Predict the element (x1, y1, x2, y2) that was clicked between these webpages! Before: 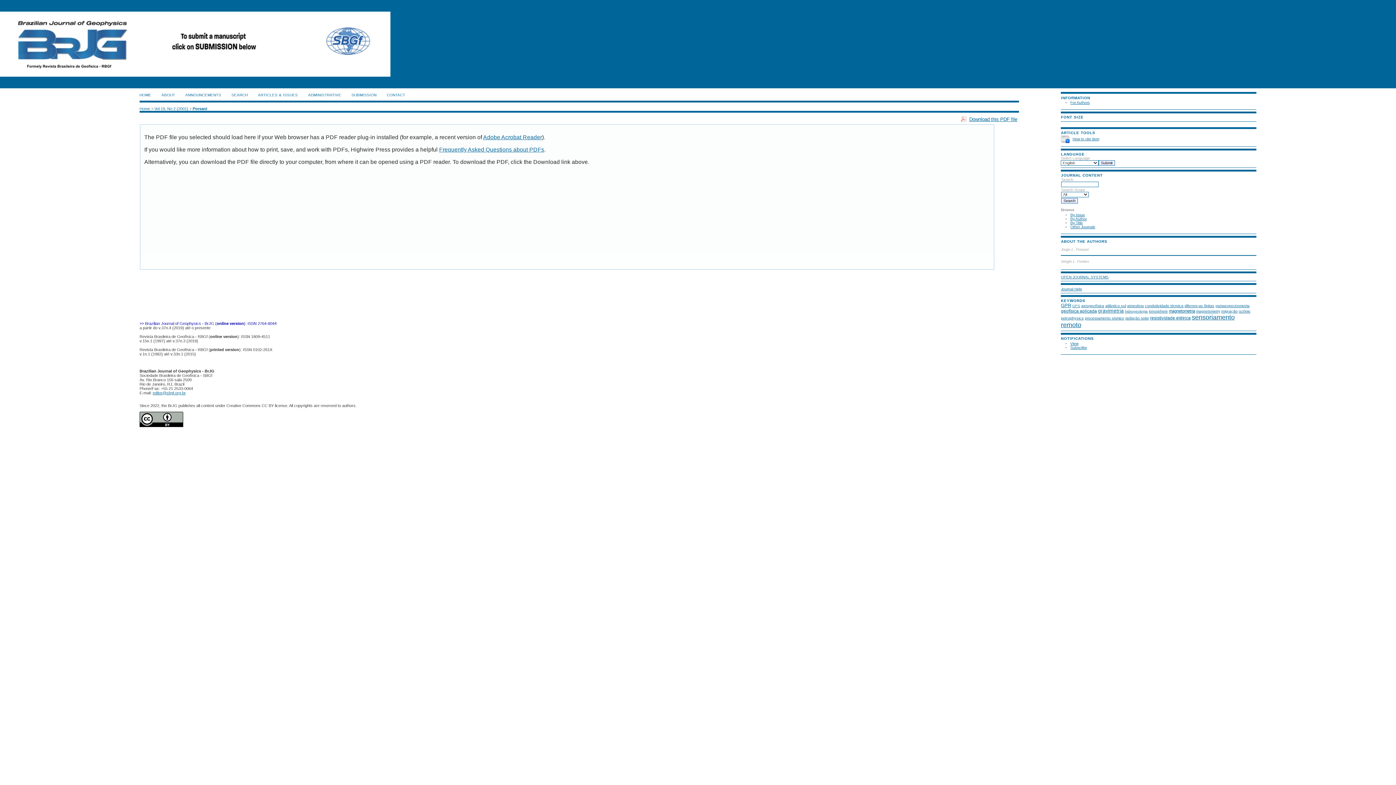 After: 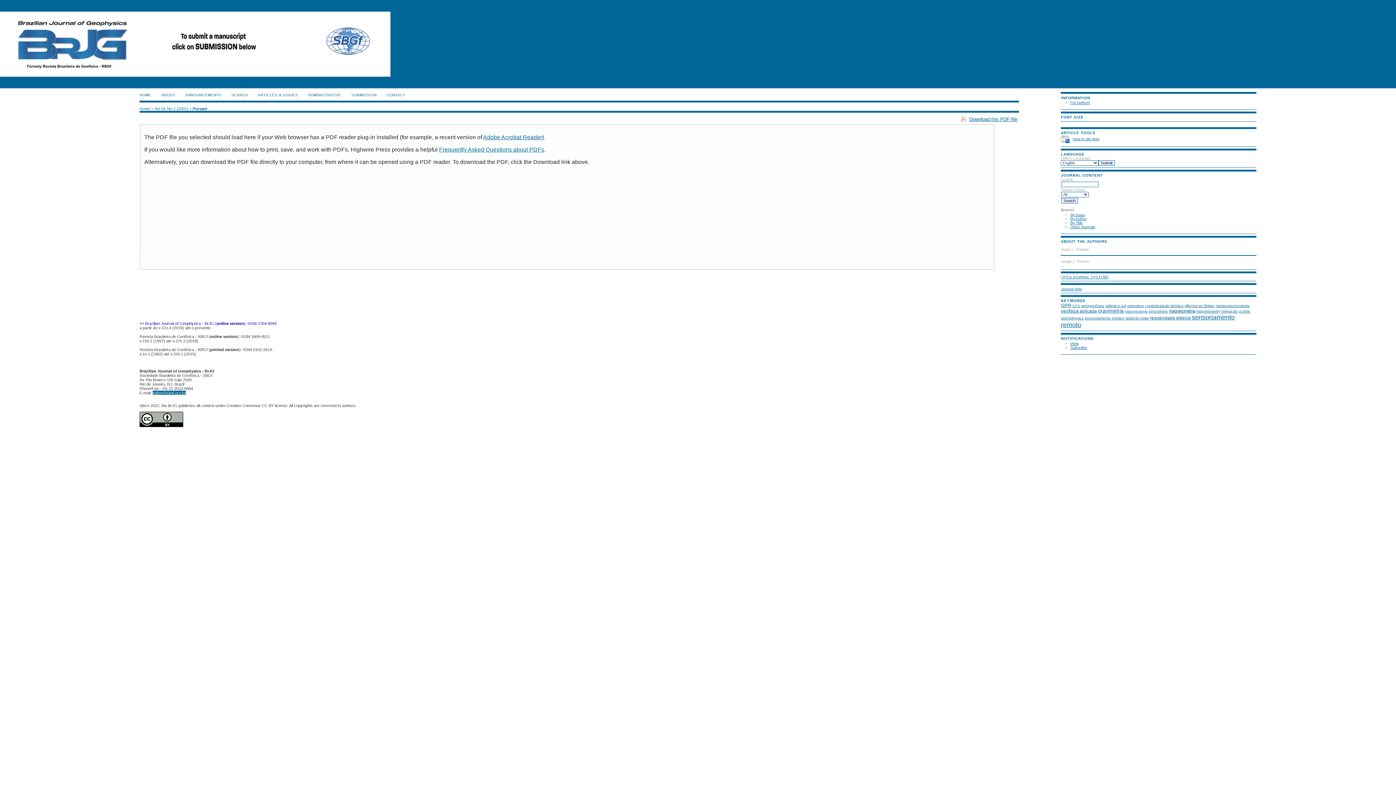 Action: label: editor@sbgf.org.br

 bbox: (152, 390, 185, 395)